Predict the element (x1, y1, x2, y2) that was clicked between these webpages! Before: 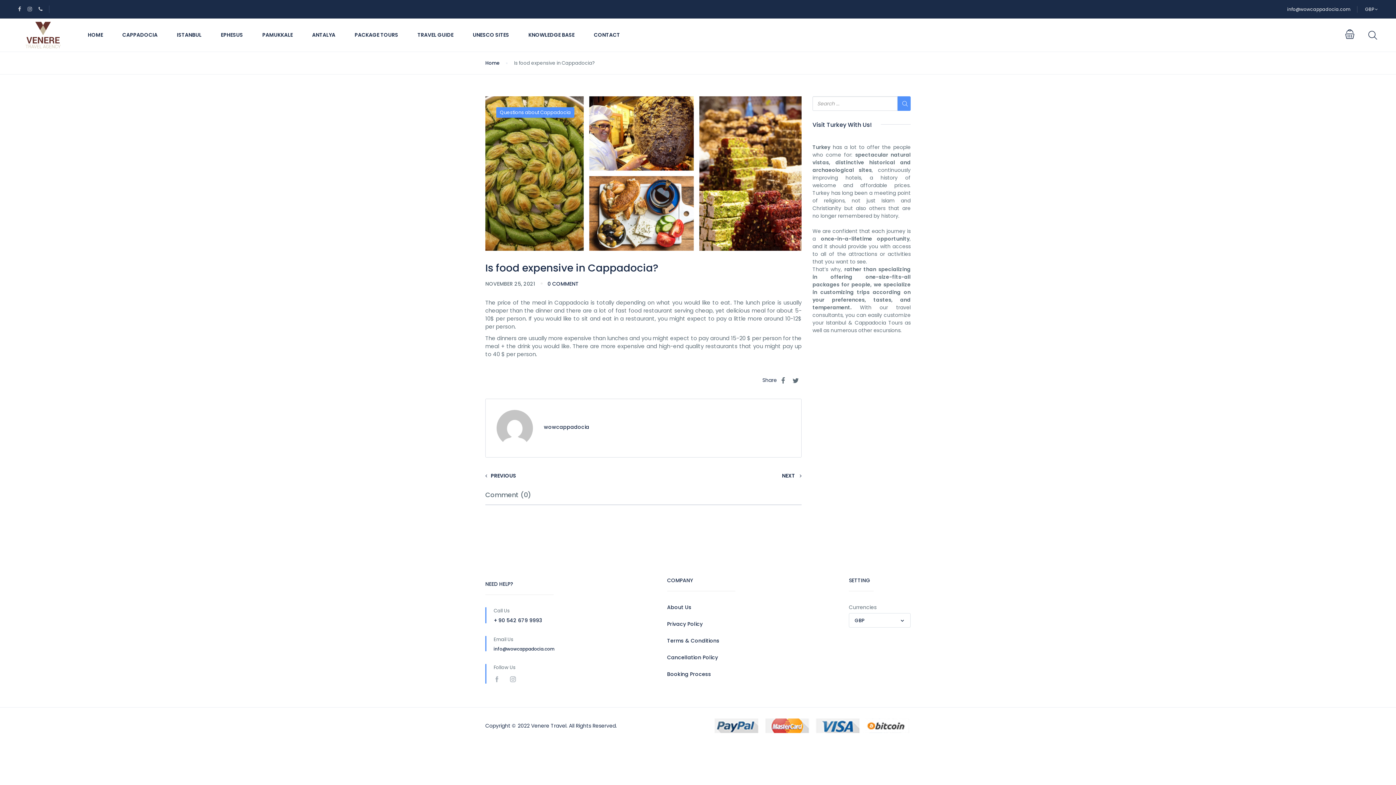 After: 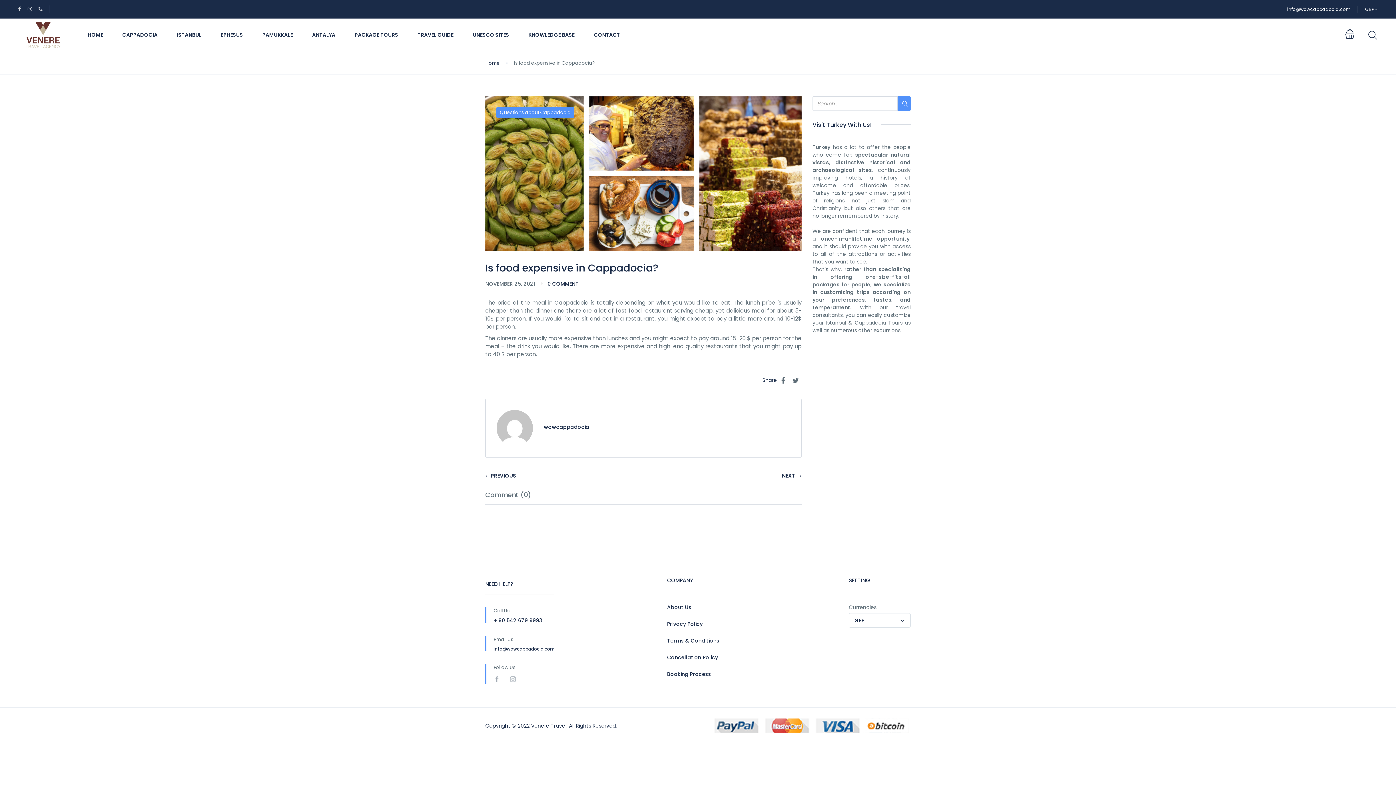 Action: bbox: (792, 376, 798, 384)